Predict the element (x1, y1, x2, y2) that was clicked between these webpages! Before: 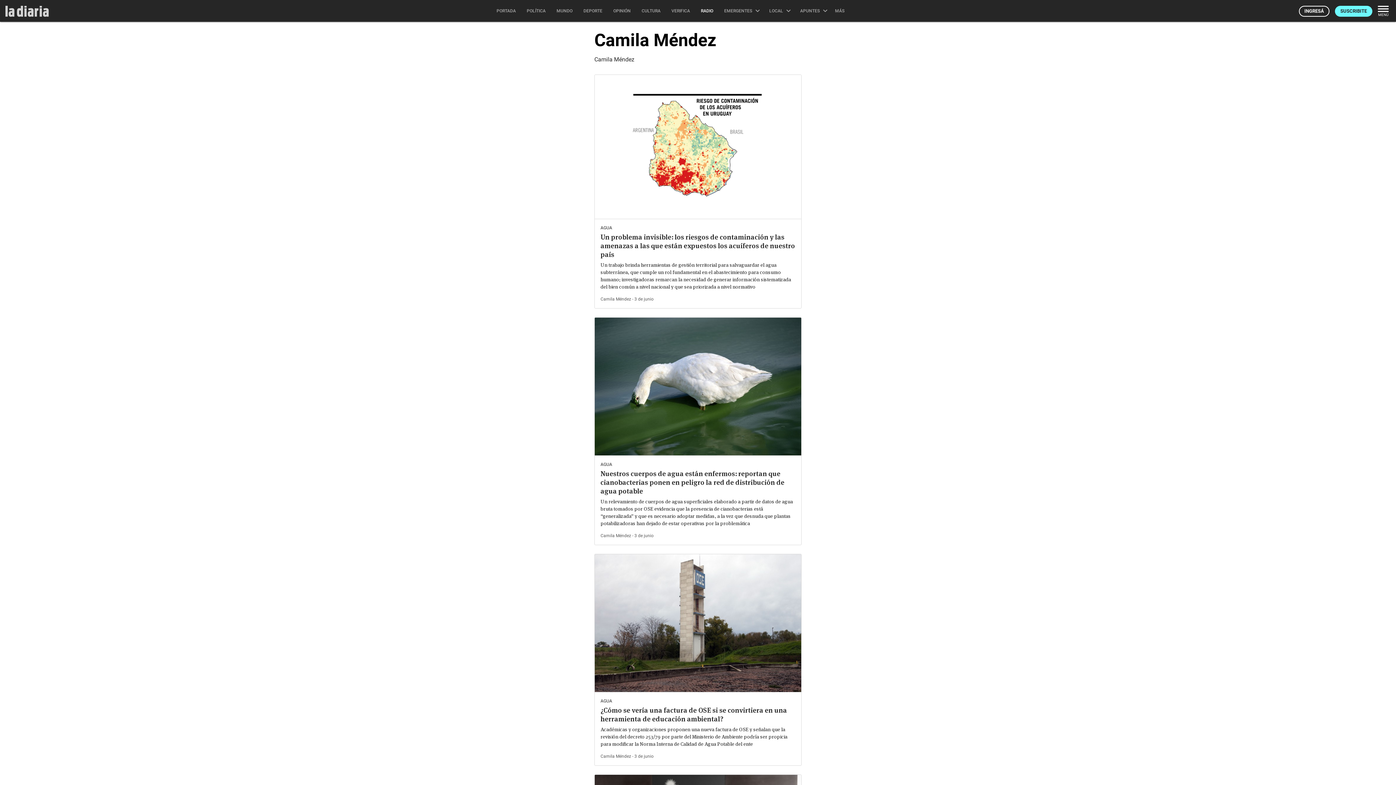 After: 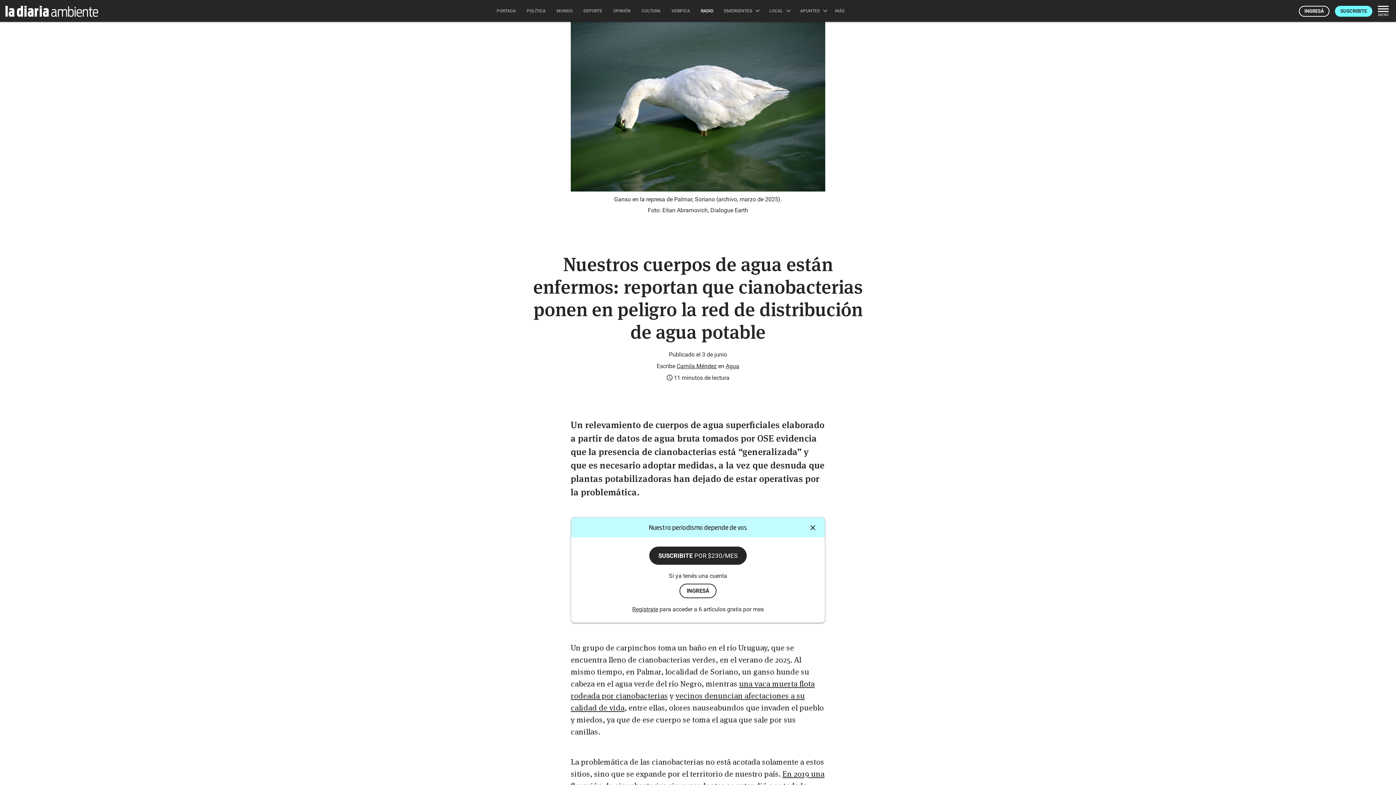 Action: label: Nuestros cuerpos de agua están enfermos: reportan que cianobacterias ponen en peligro la red de distribución de agua potable bbox: (600, 469, 784, 495)